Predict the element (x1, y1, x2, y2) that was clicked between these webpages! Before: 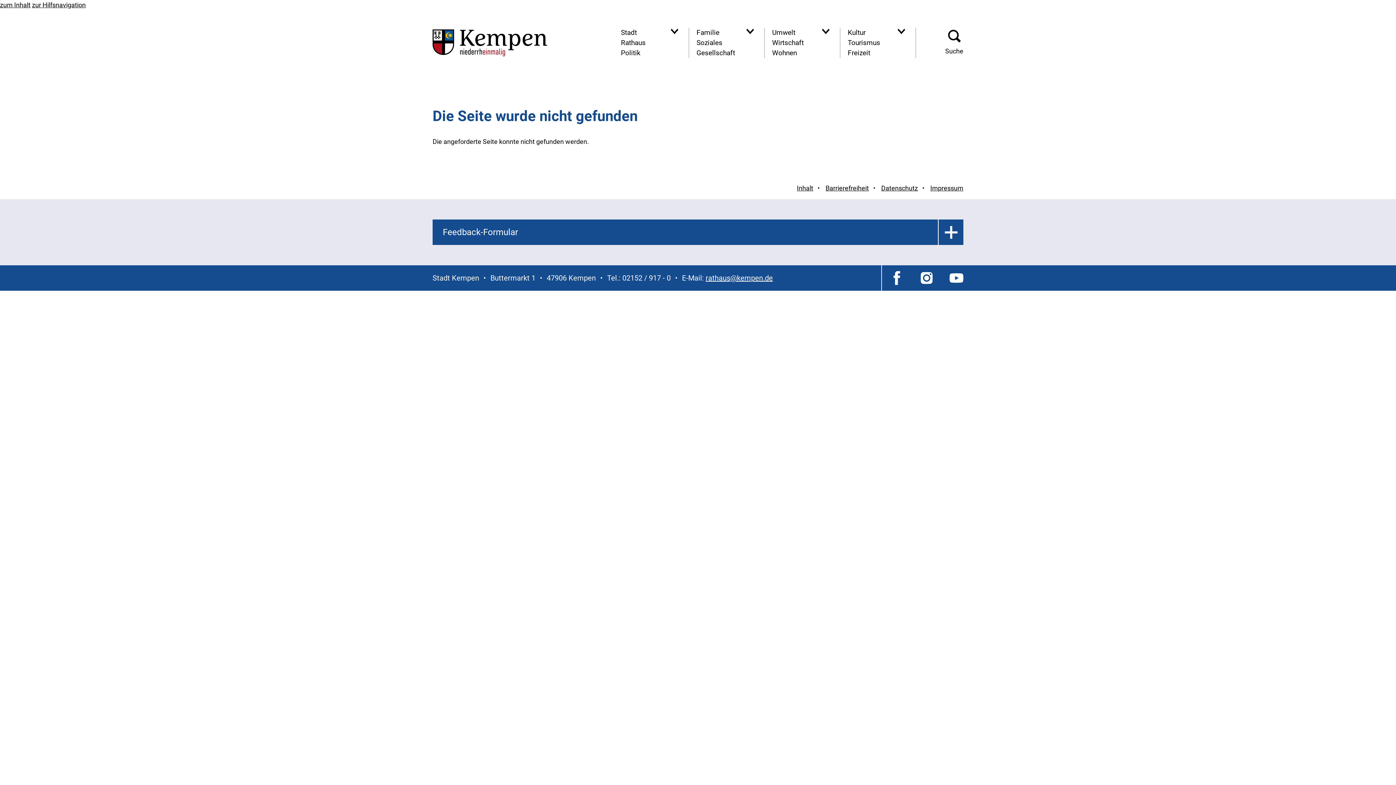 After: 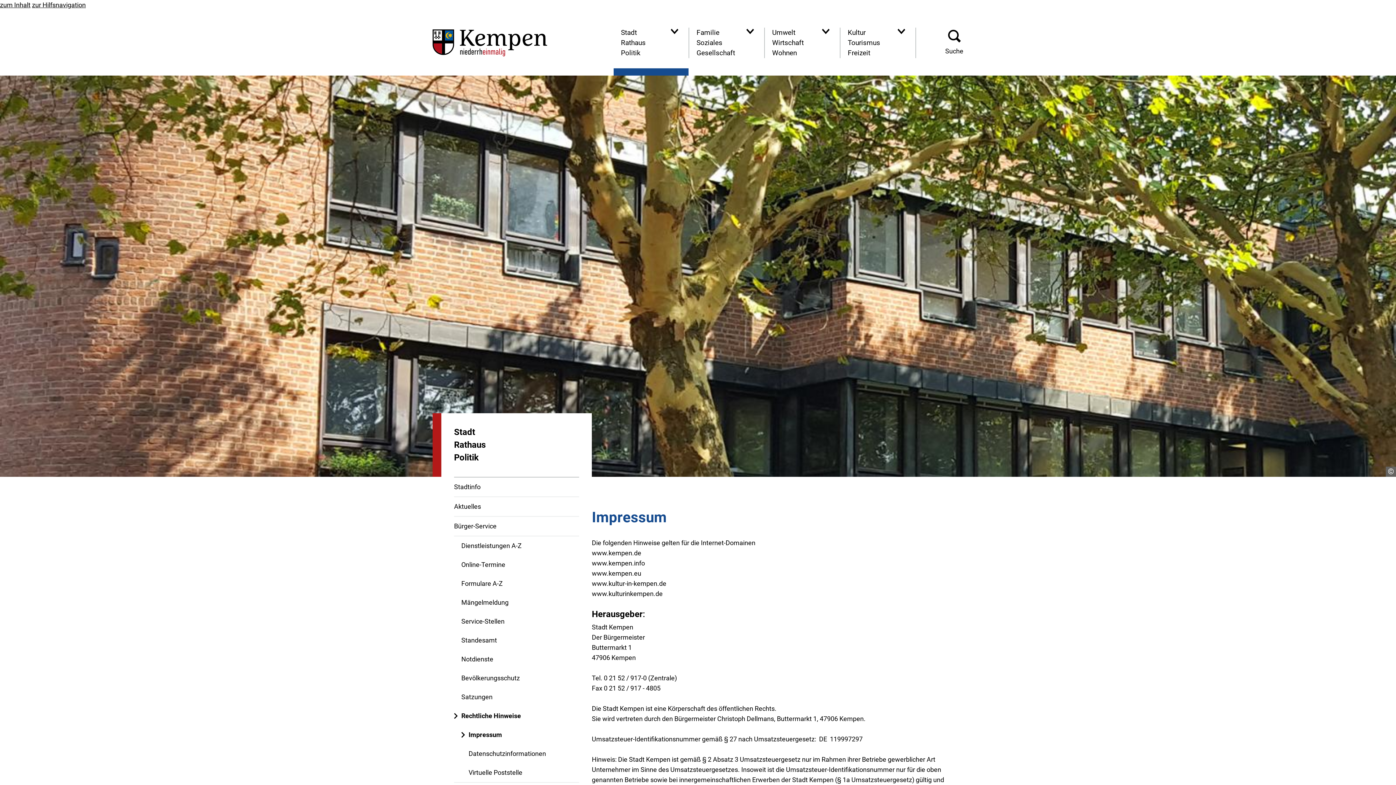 Action: label: Impressum bbox: (930, 184, 963, 192)